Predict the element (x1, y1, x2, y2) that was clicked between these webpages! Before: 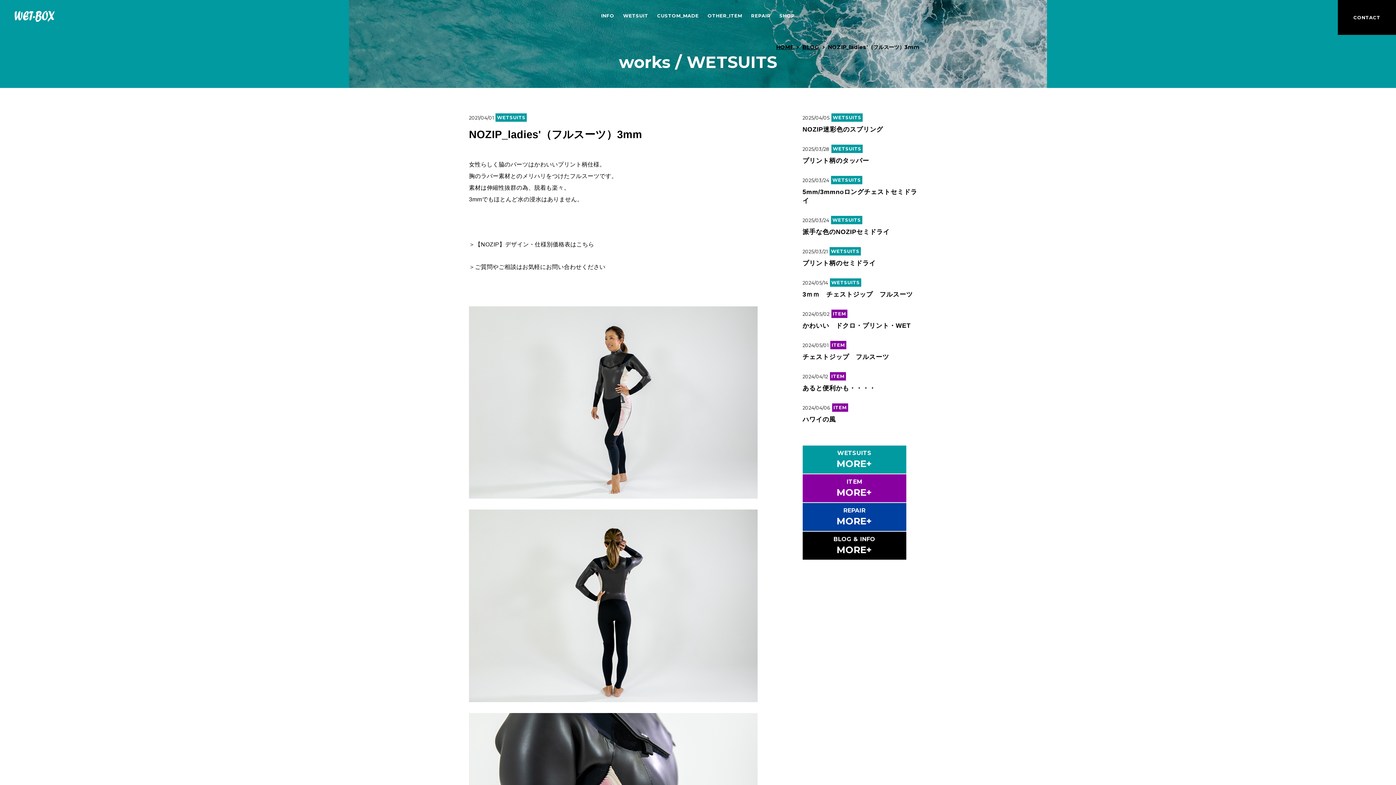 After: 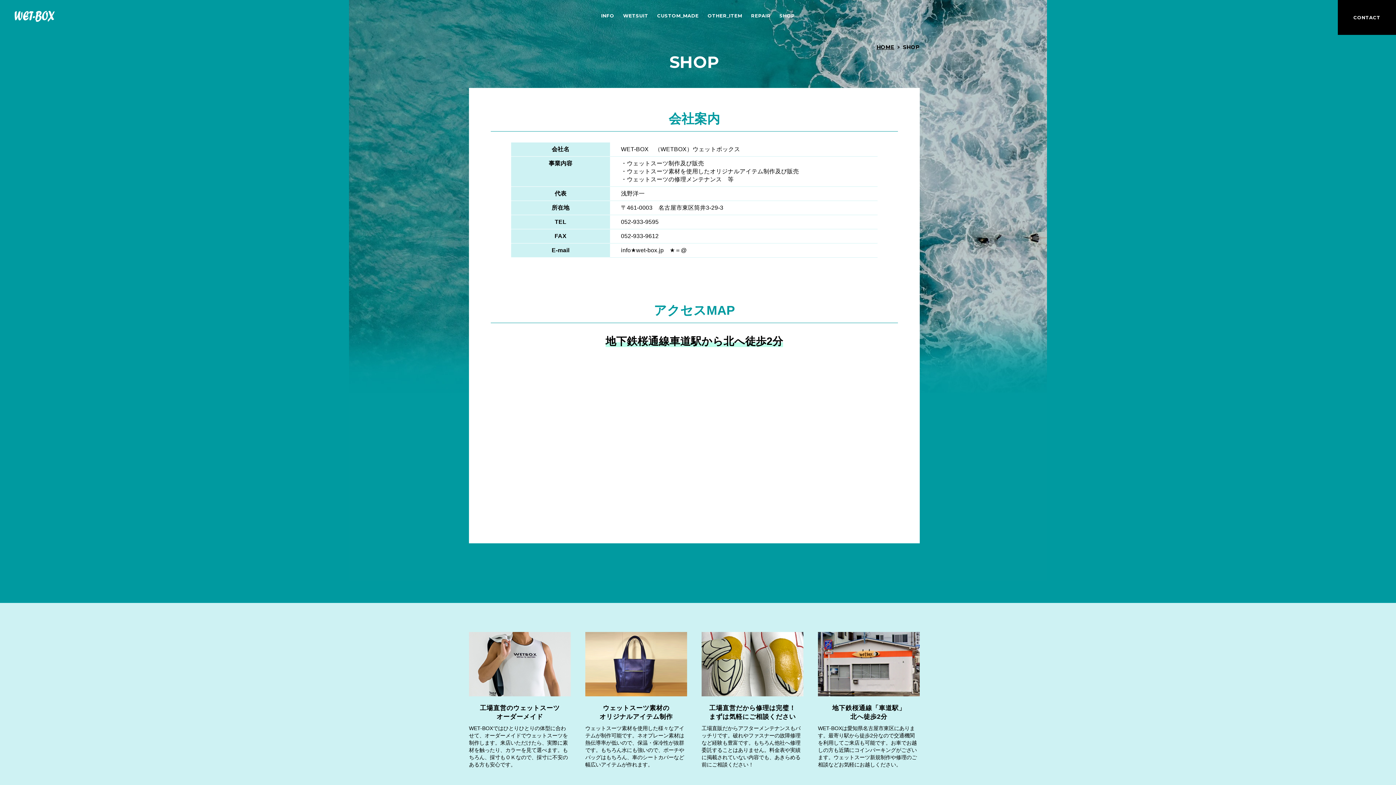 Action: bbox: (776, 10, 798, 20) label: SHOP